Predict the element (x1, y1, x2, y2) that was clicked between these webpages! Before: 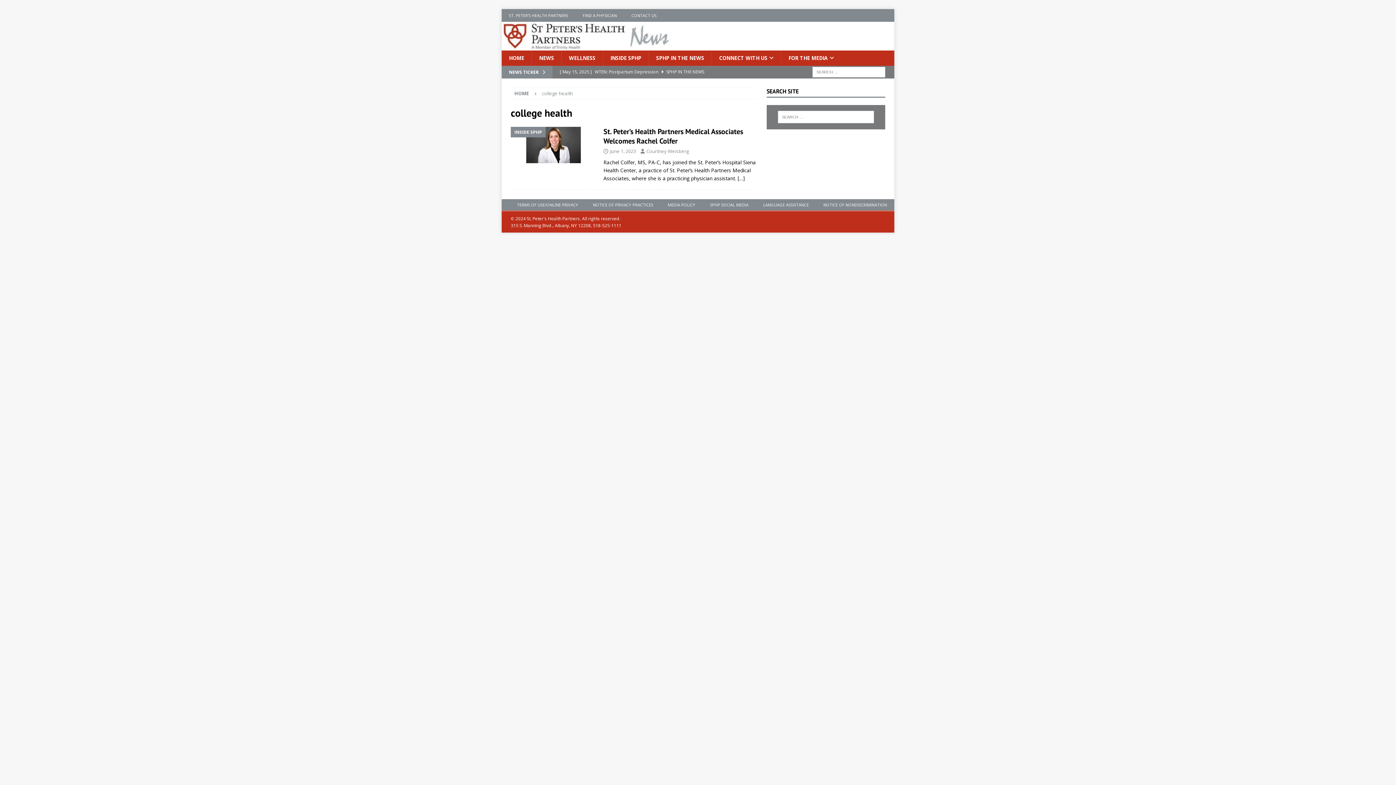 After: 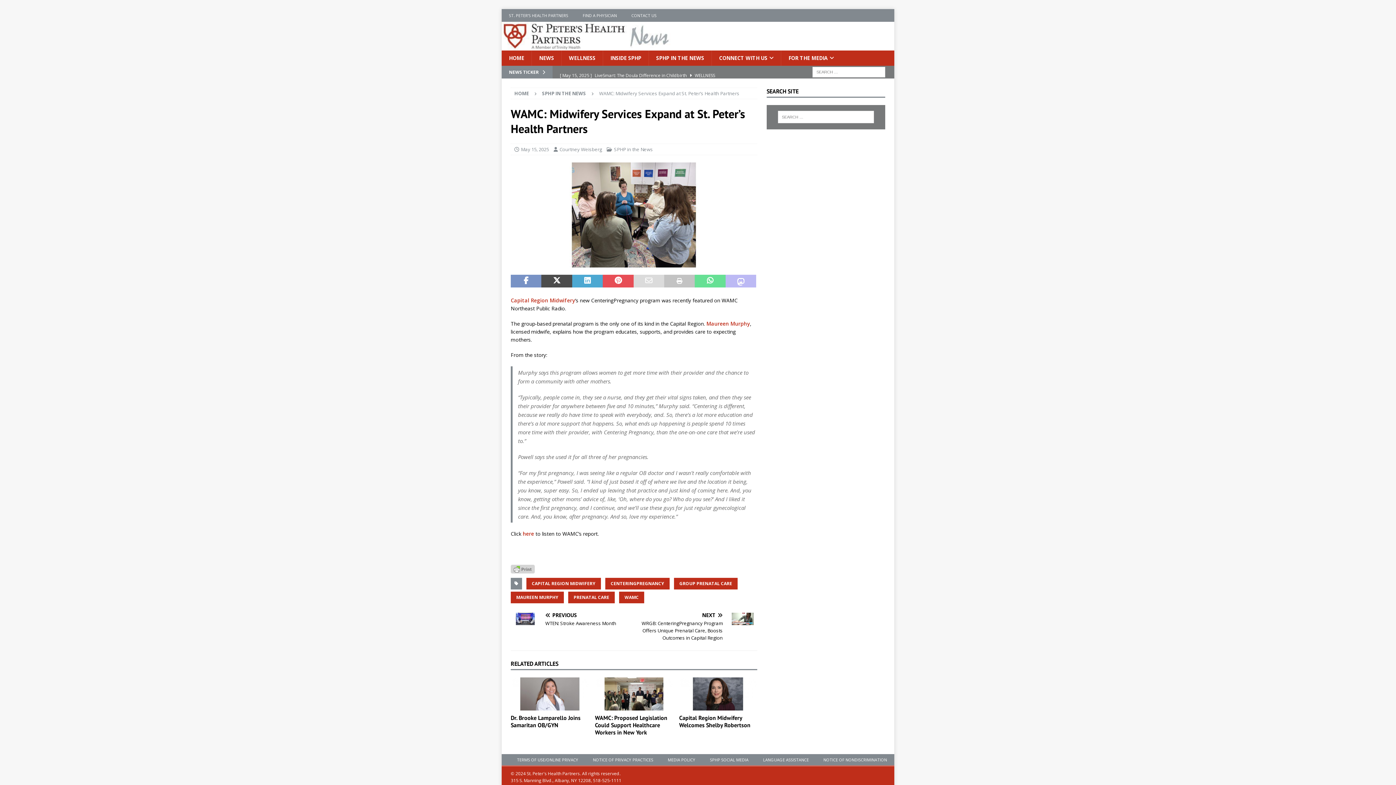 Action: bbox: (560, 65, 753, 90) label: [ May 15, 2025 ] WAMC: Midwifery Services Expand at St. Peter’s Health Partners  SPHP IN THE NEWS